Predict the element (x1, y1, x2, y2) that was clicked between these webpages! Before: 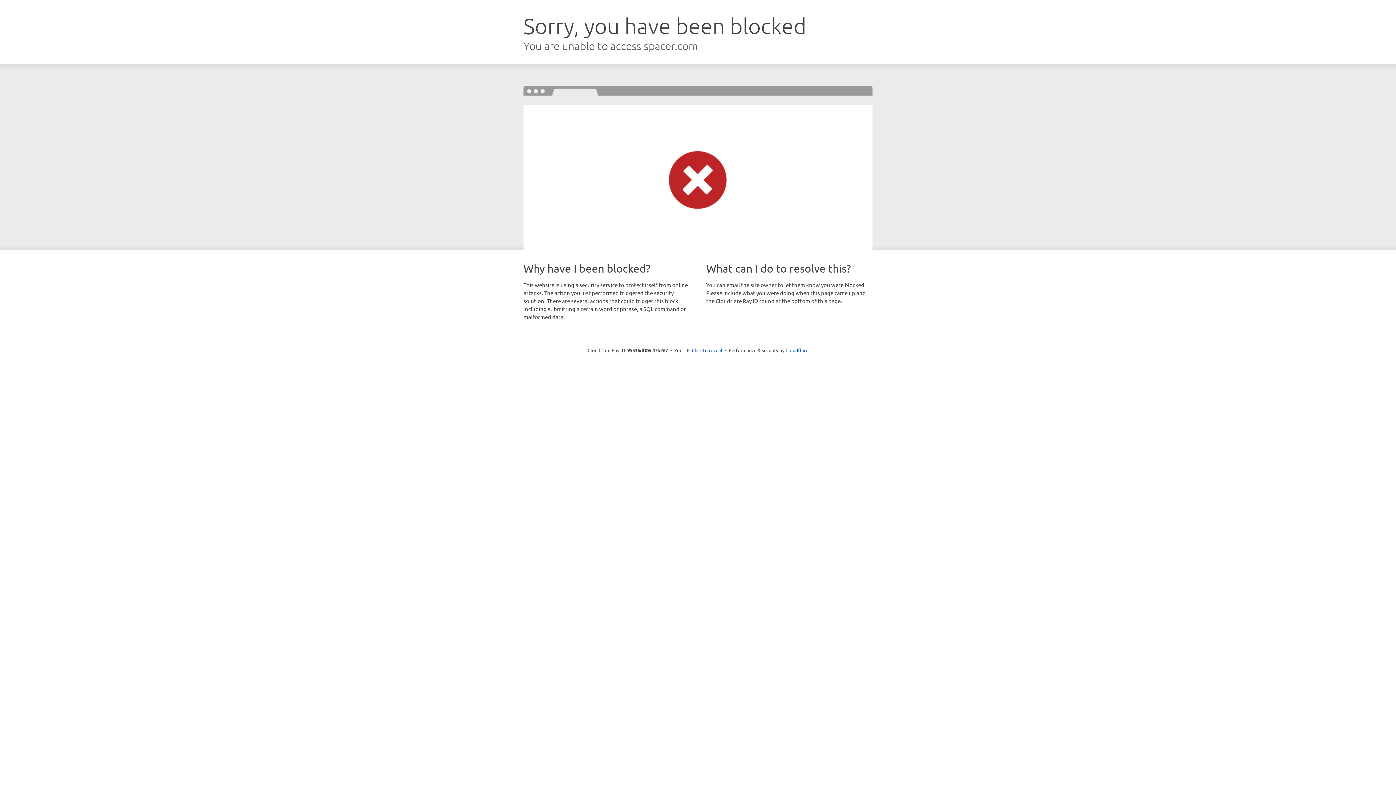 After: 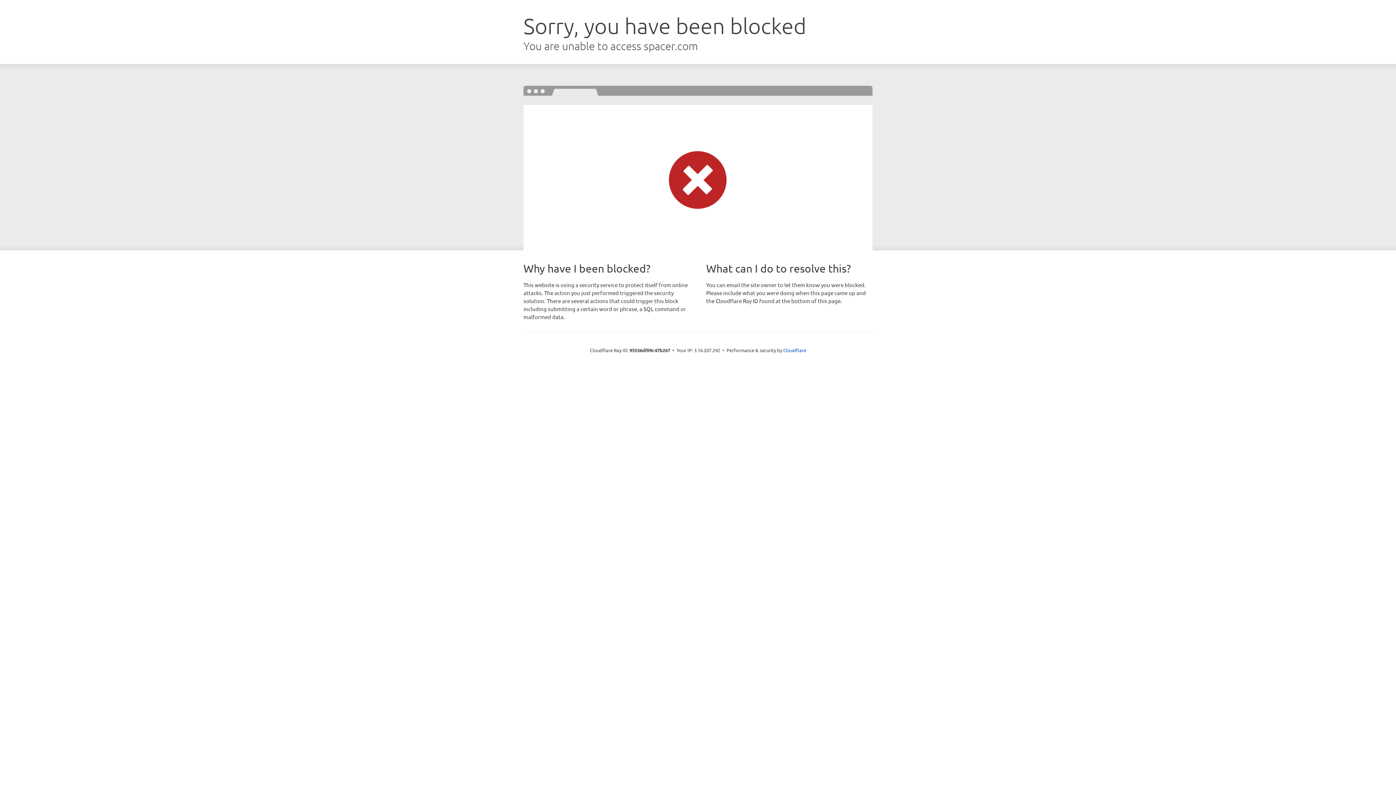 Action: bbox: (692, 346, 722, 353) label: Click to reveal